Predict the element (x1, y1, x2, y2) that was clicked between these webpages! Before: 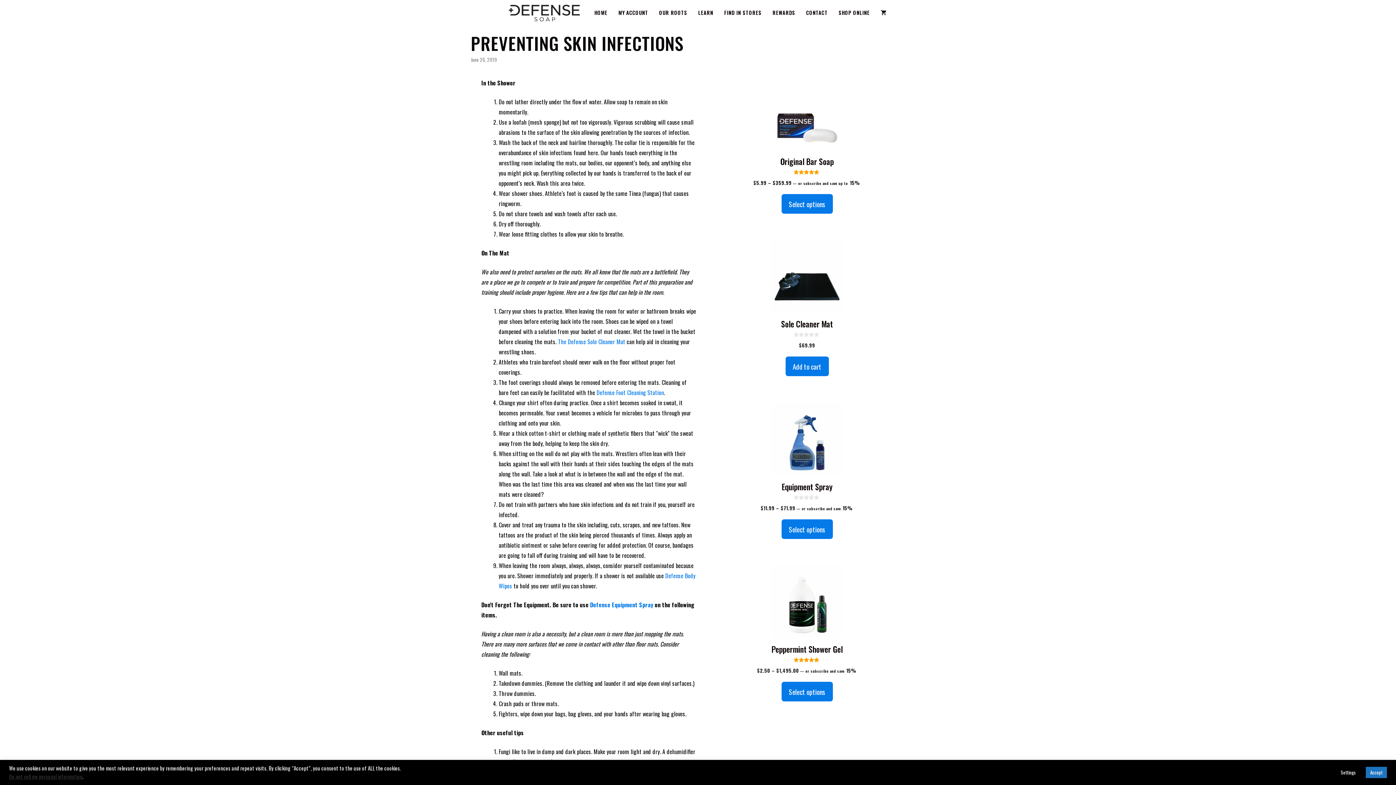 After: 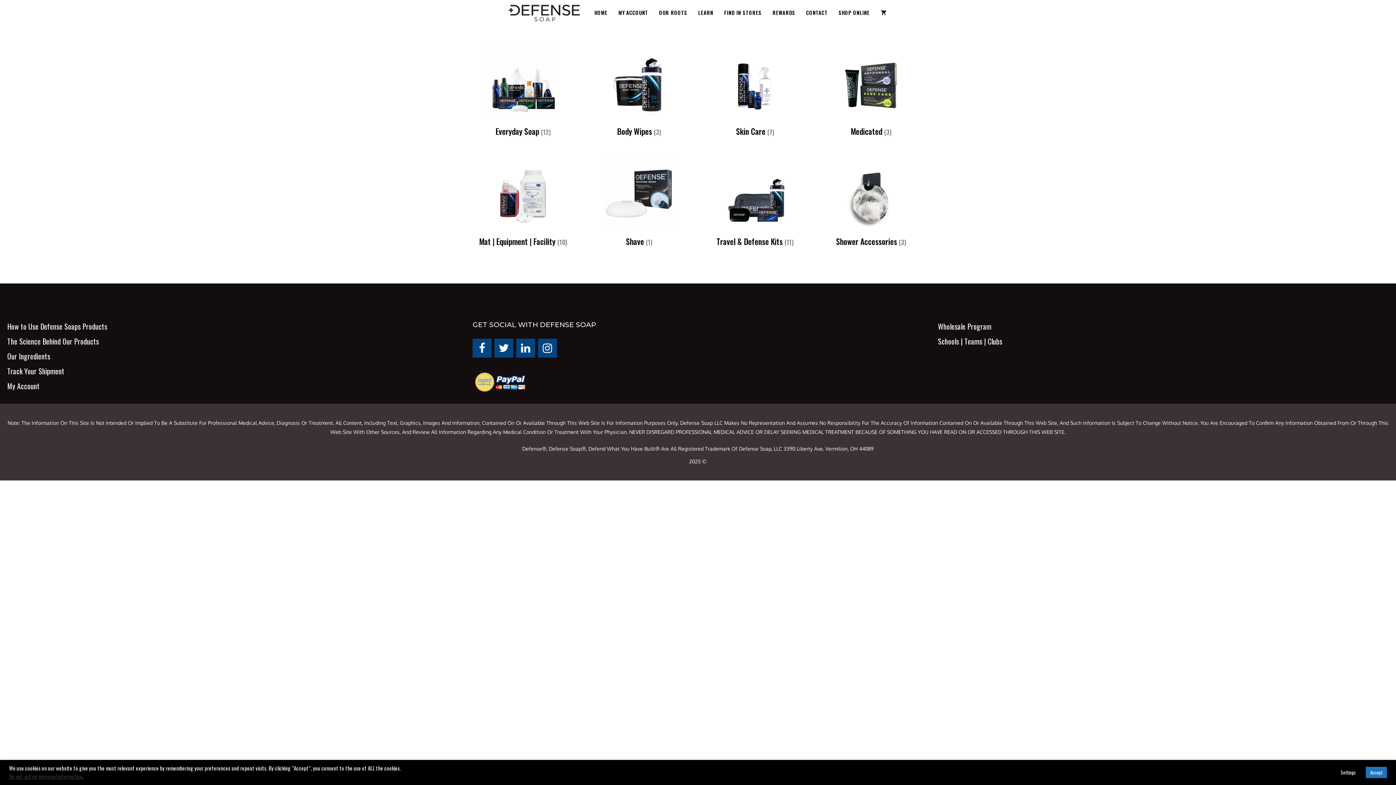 Action: label: SHOP ONLINE bbox: (833, 0, 875, 25)